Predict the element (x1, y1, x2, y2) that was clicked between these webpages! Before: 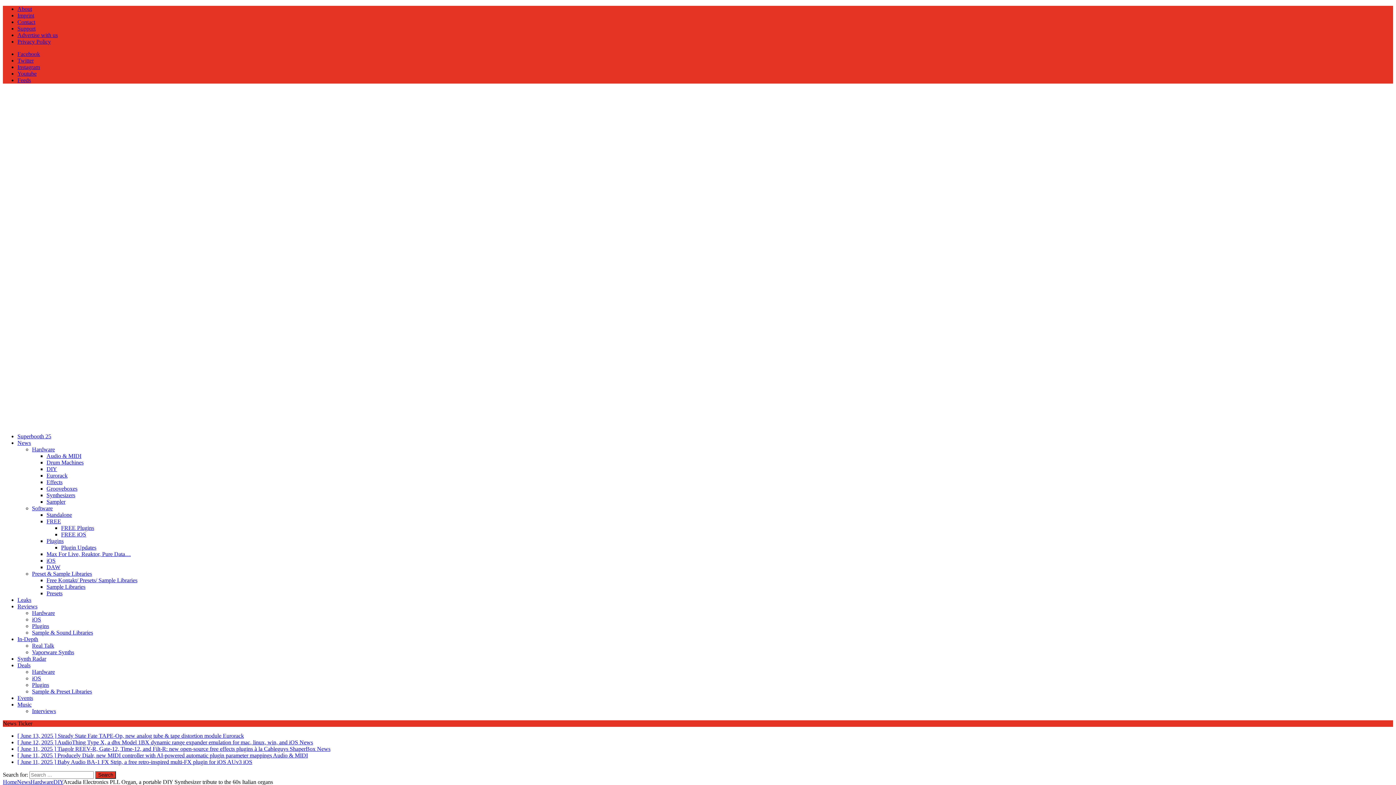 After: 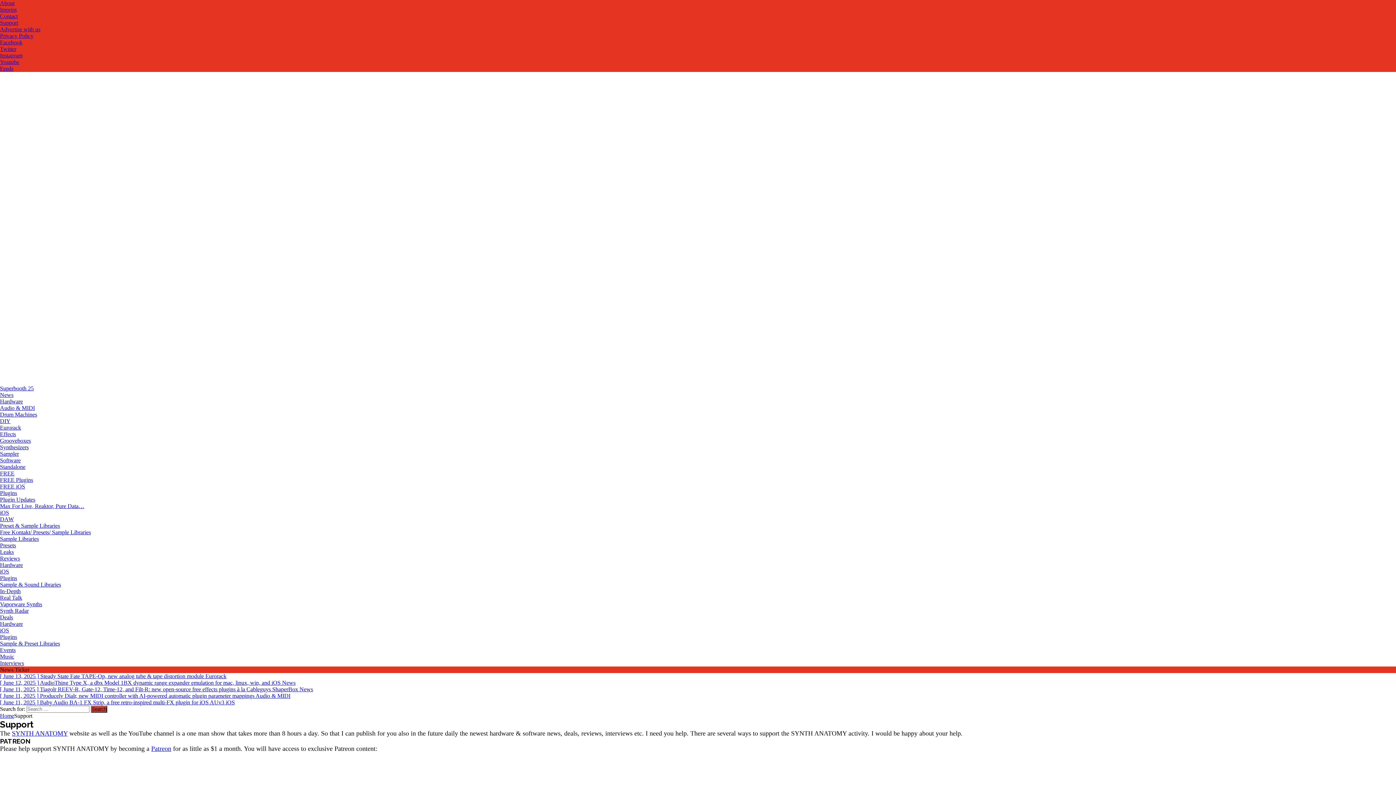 Action: label: Support bbox: (17, 25, 35, 31)